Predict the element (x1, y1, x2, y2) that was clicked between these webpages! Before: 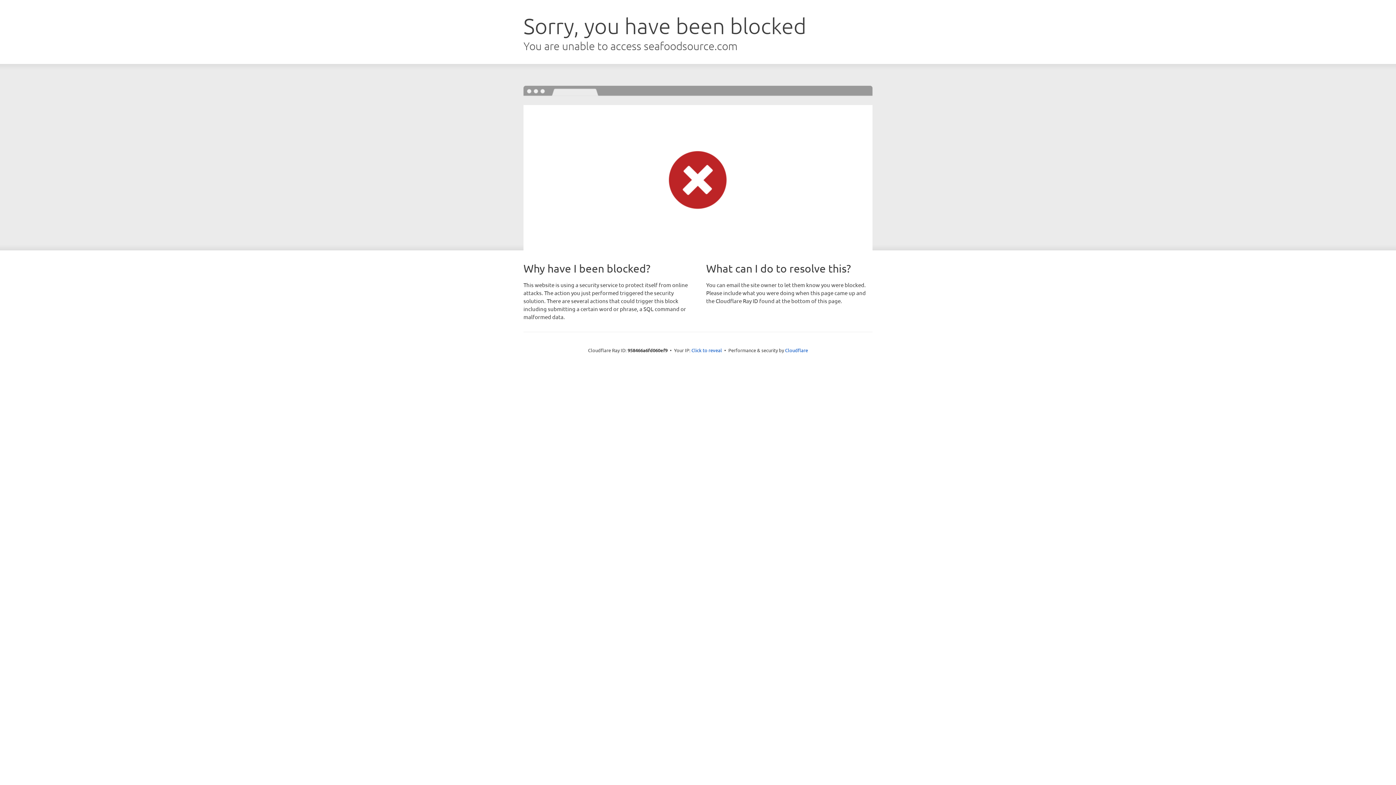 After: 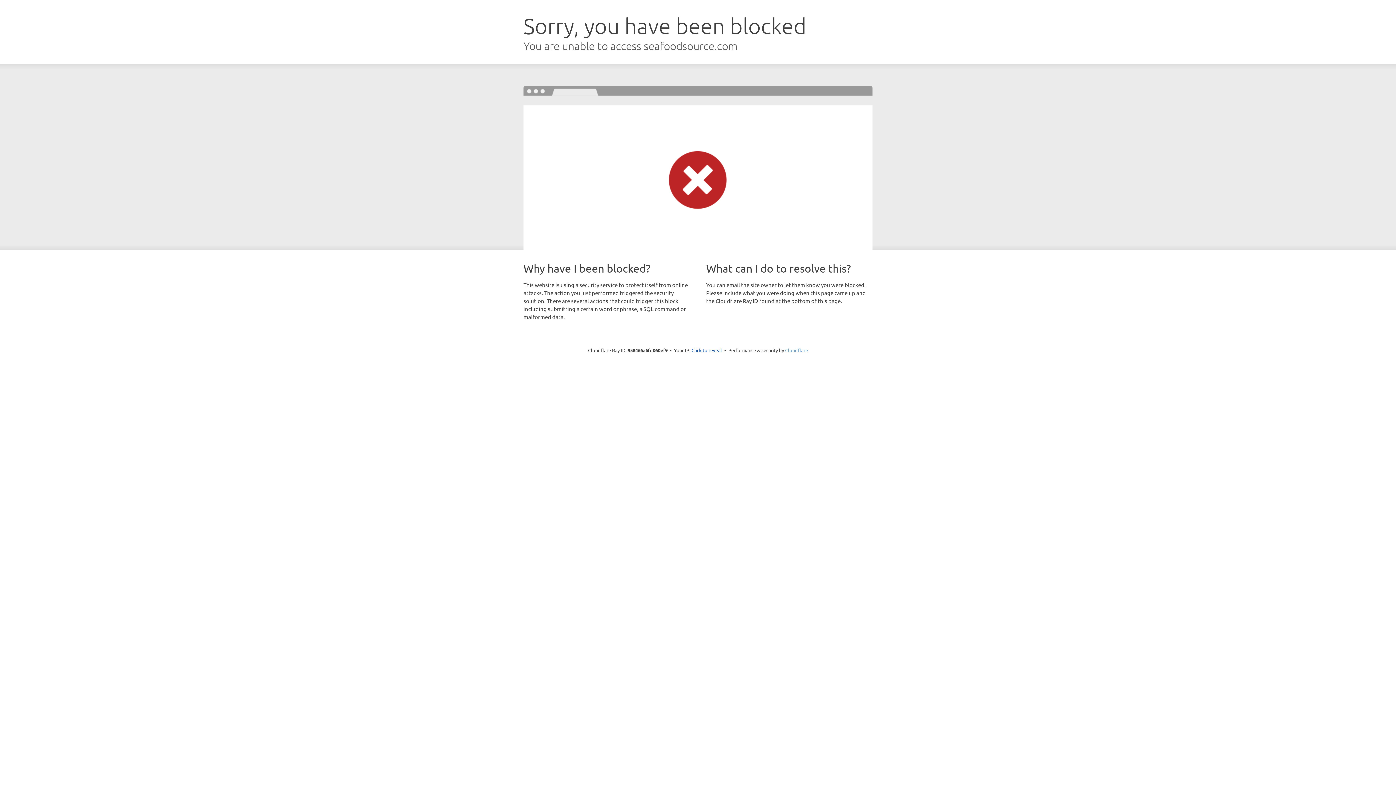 Action: label: Cloudflare bbox: (785, 347, 808, 353)